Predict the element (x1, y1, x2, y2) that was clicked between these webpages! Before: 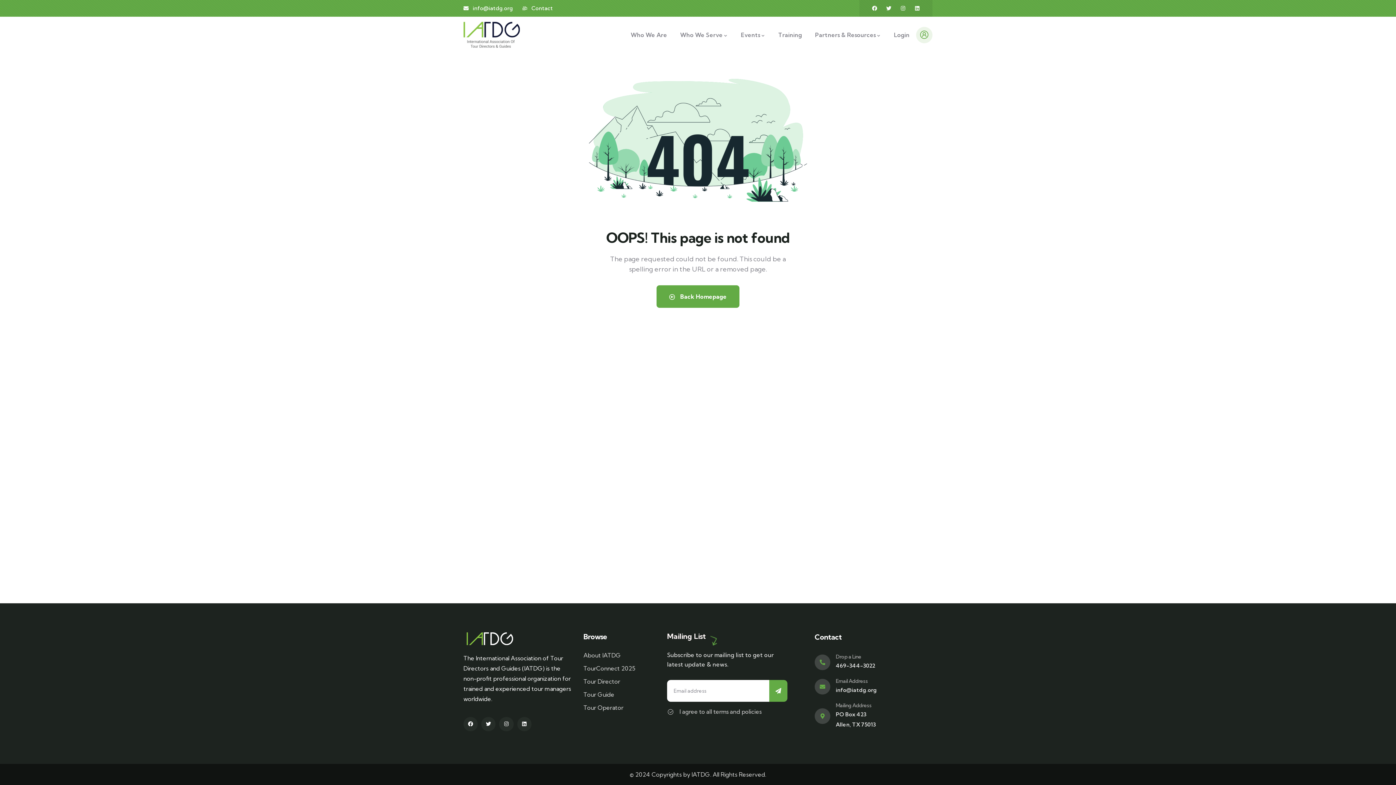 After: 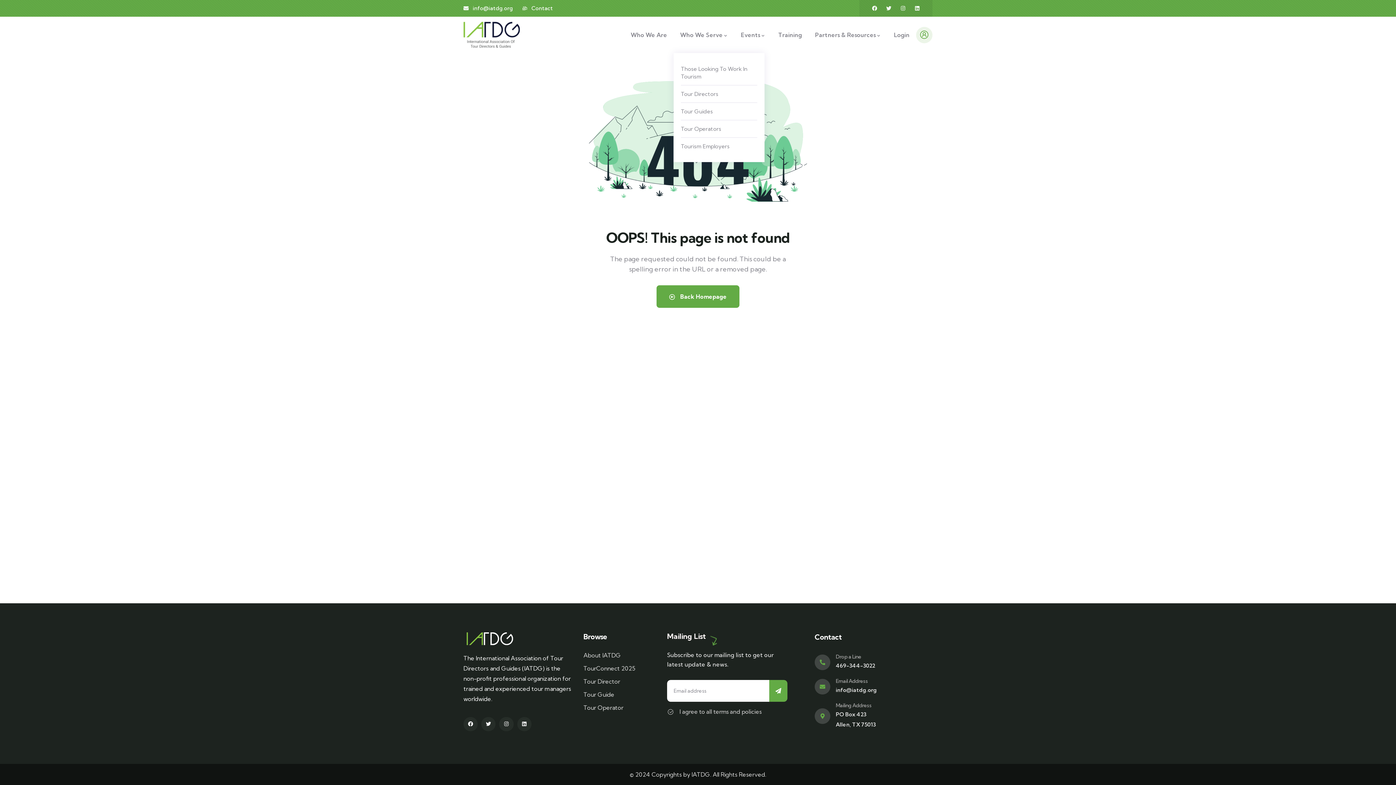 Action: label: Who We Serve bbox: (673, 16, 734, 53)